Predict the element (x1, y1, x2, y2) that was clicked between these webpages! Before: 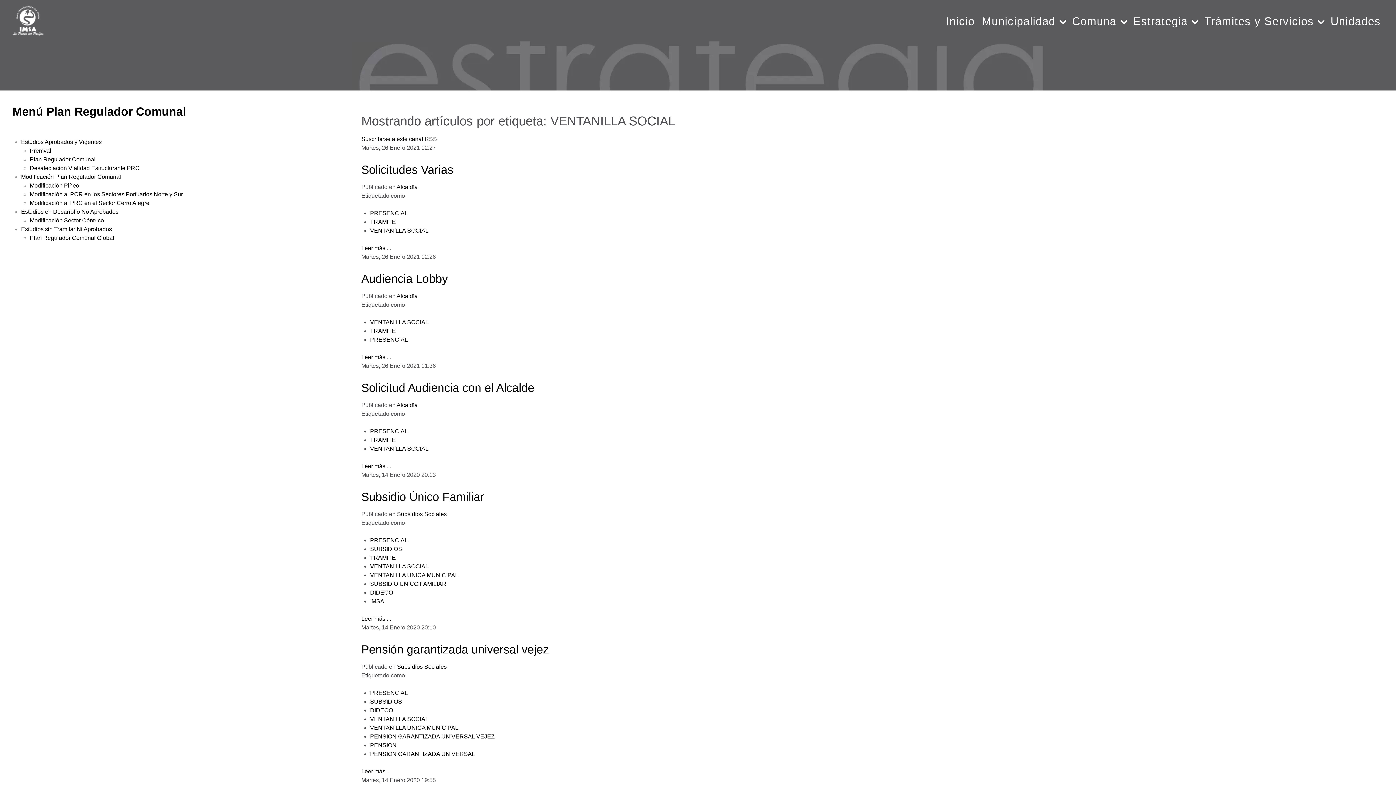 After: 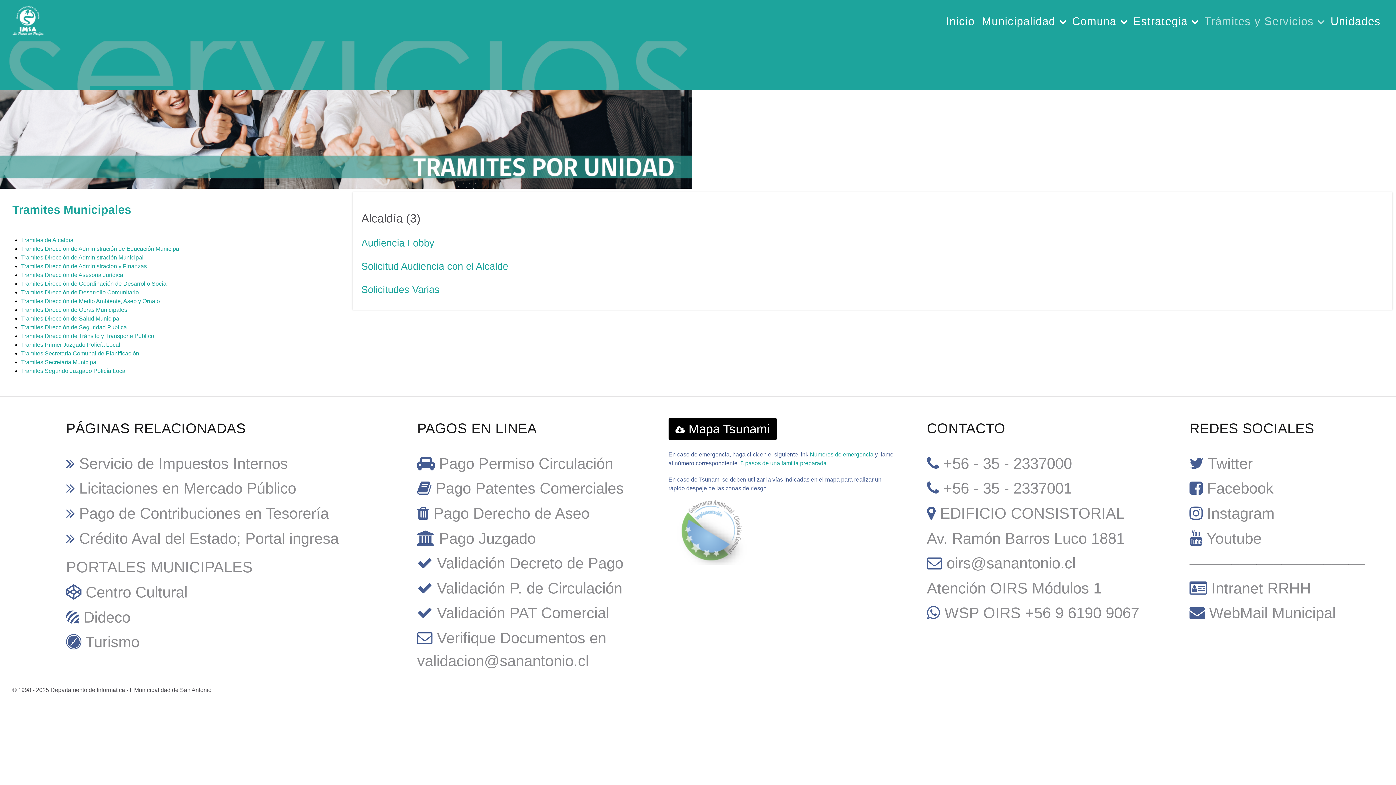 Action: label: Alcaldía bbox: (396, 293, 417, 299)